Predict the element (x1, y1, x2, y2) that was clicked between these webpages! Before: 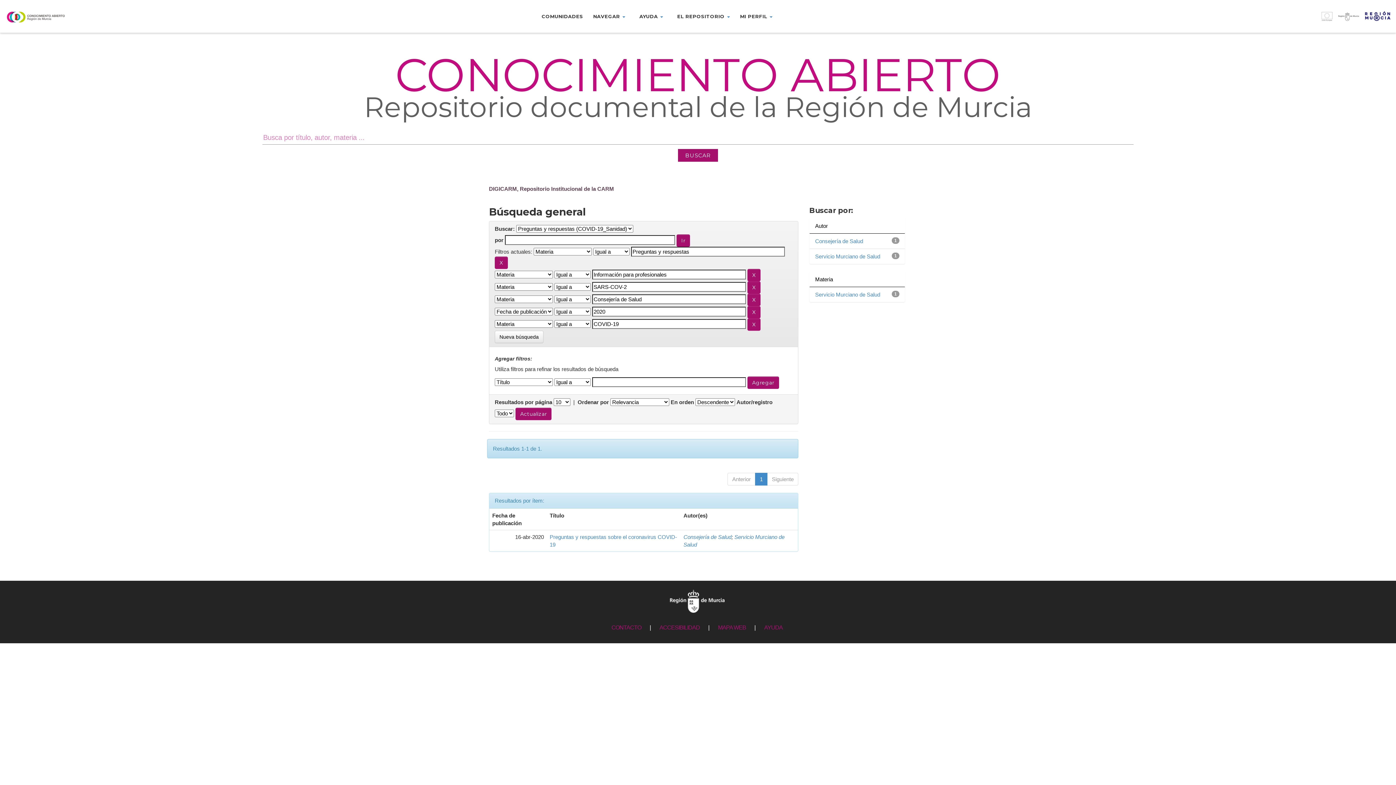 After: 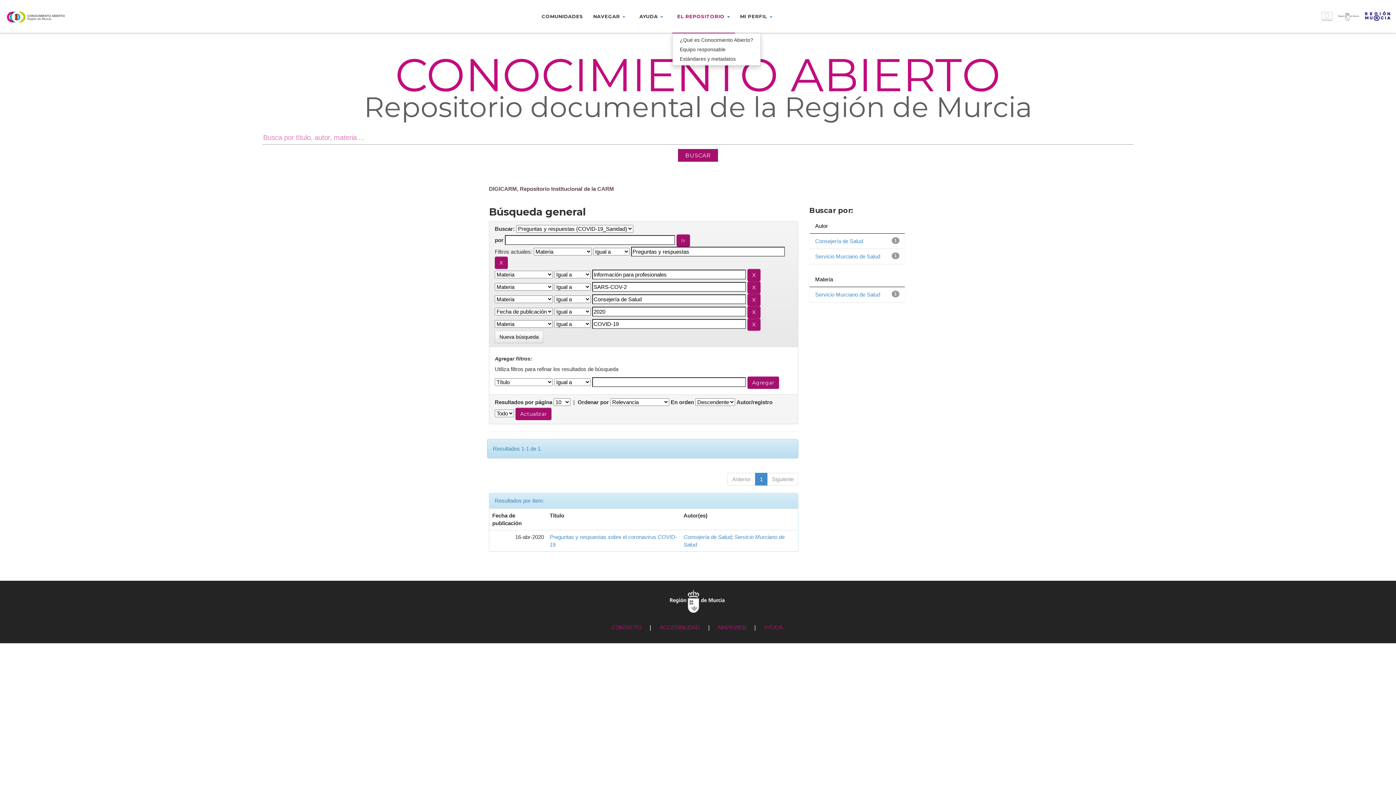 Action: bbox: (672, 10, 735, 21) label: EL REPOSITORIO 